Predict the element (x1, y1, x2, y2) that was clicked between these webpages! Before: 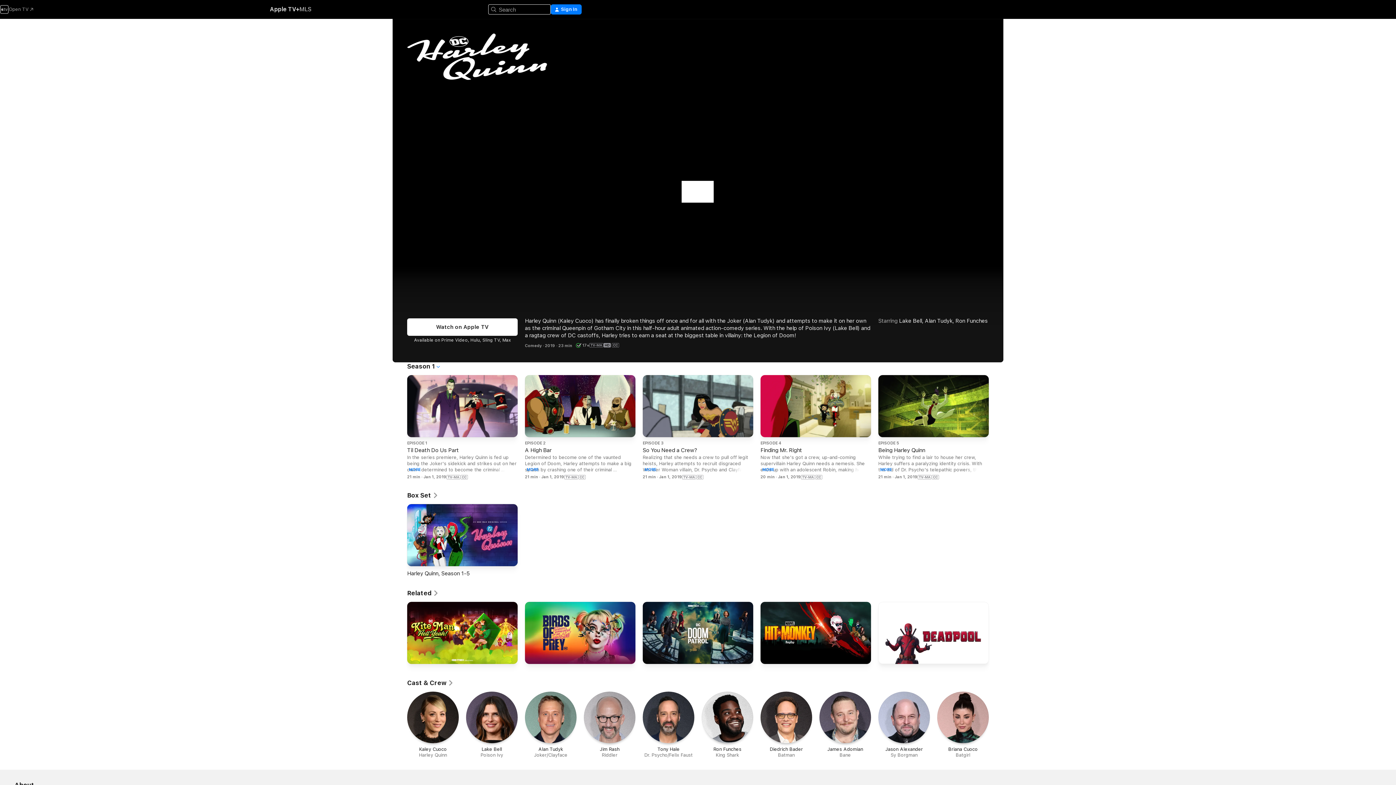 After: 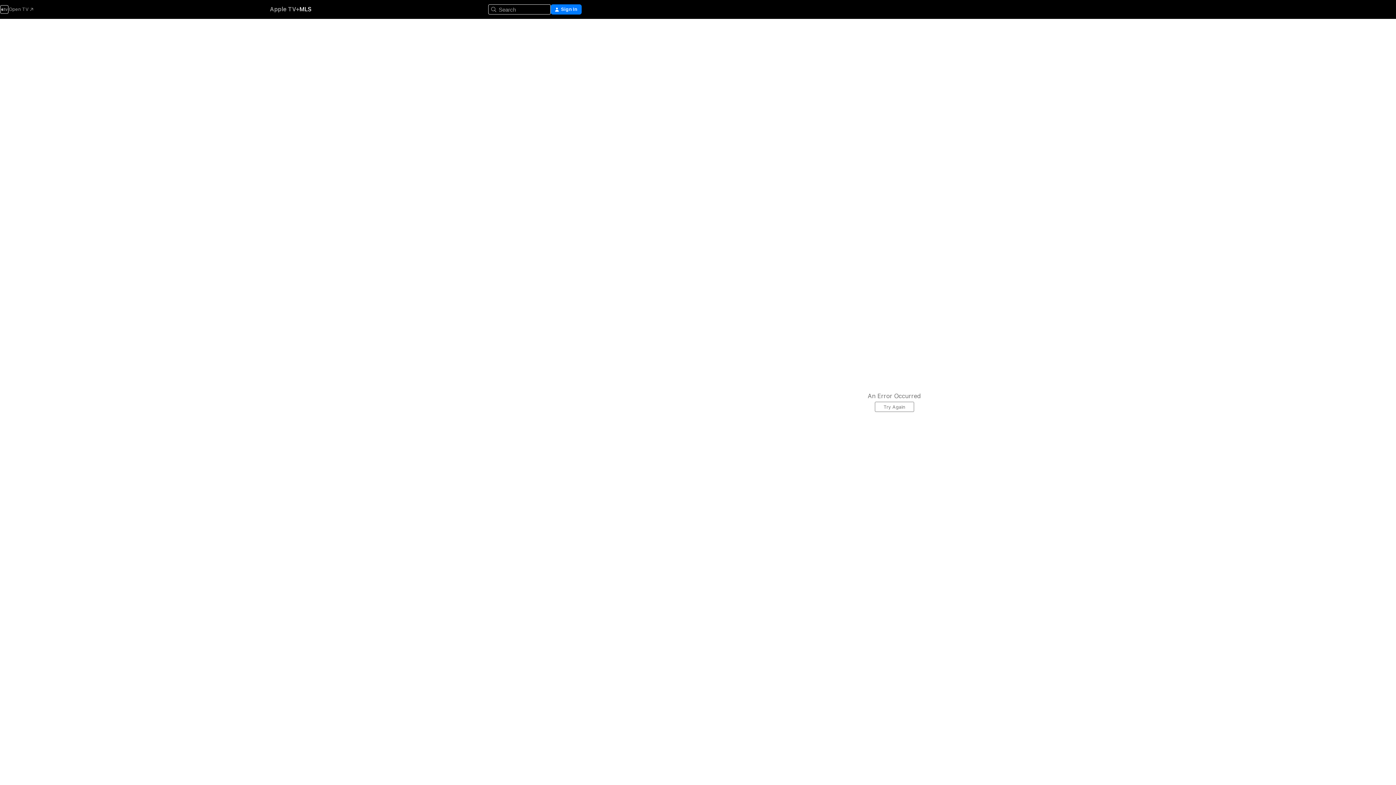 Action: bbox: (299, 5, 311, 13) label: MLS